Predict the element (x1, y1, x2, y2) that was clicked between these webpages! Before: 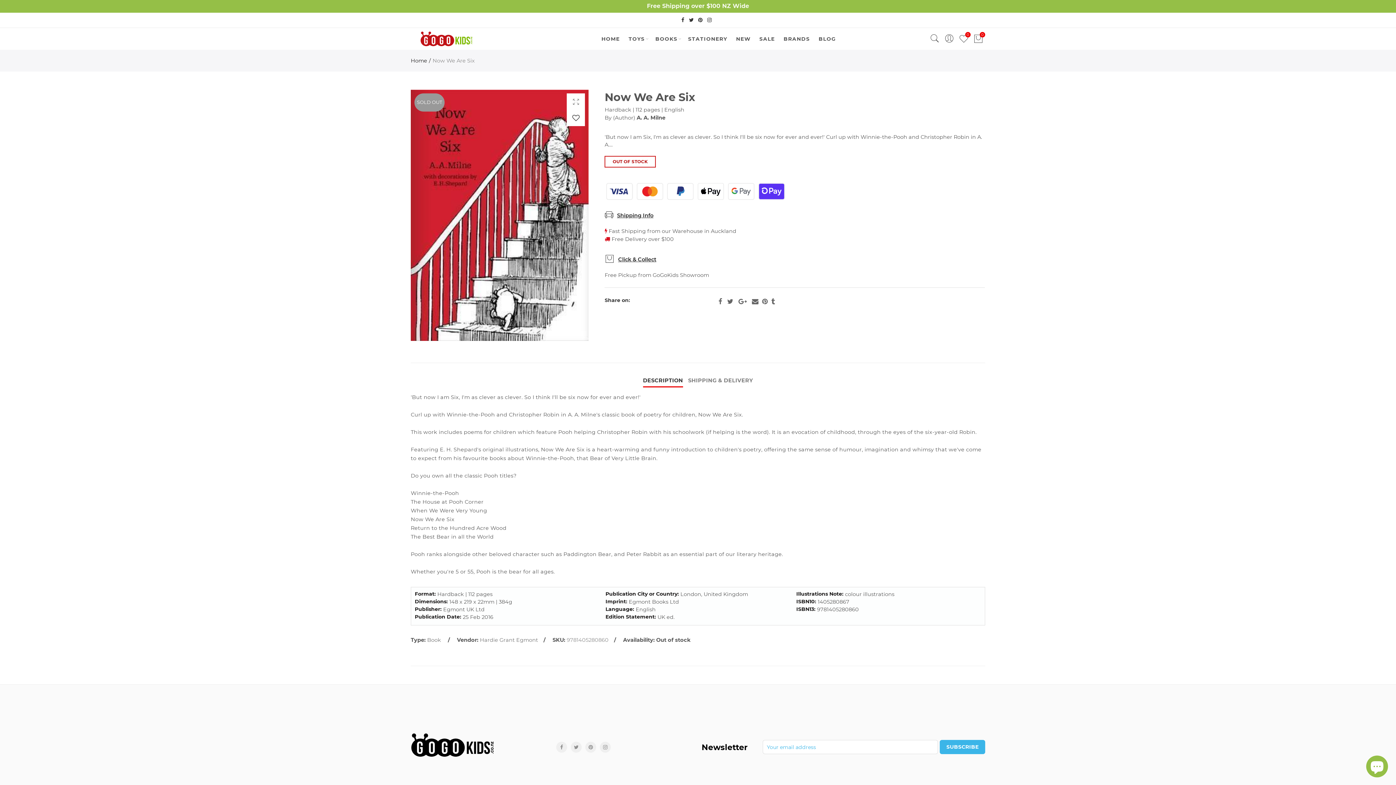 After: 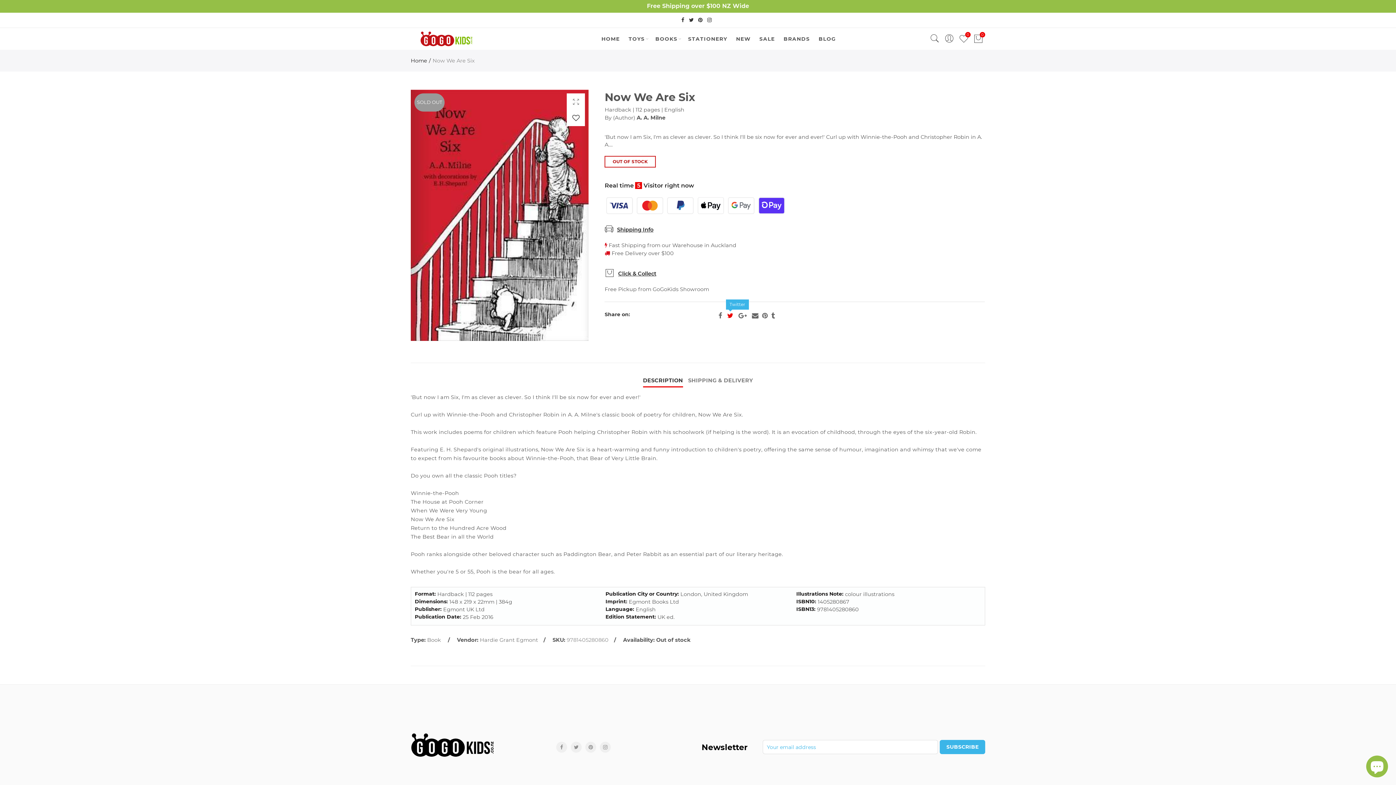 Action: label: Twitter bbox: (727, 298, 733, 305)